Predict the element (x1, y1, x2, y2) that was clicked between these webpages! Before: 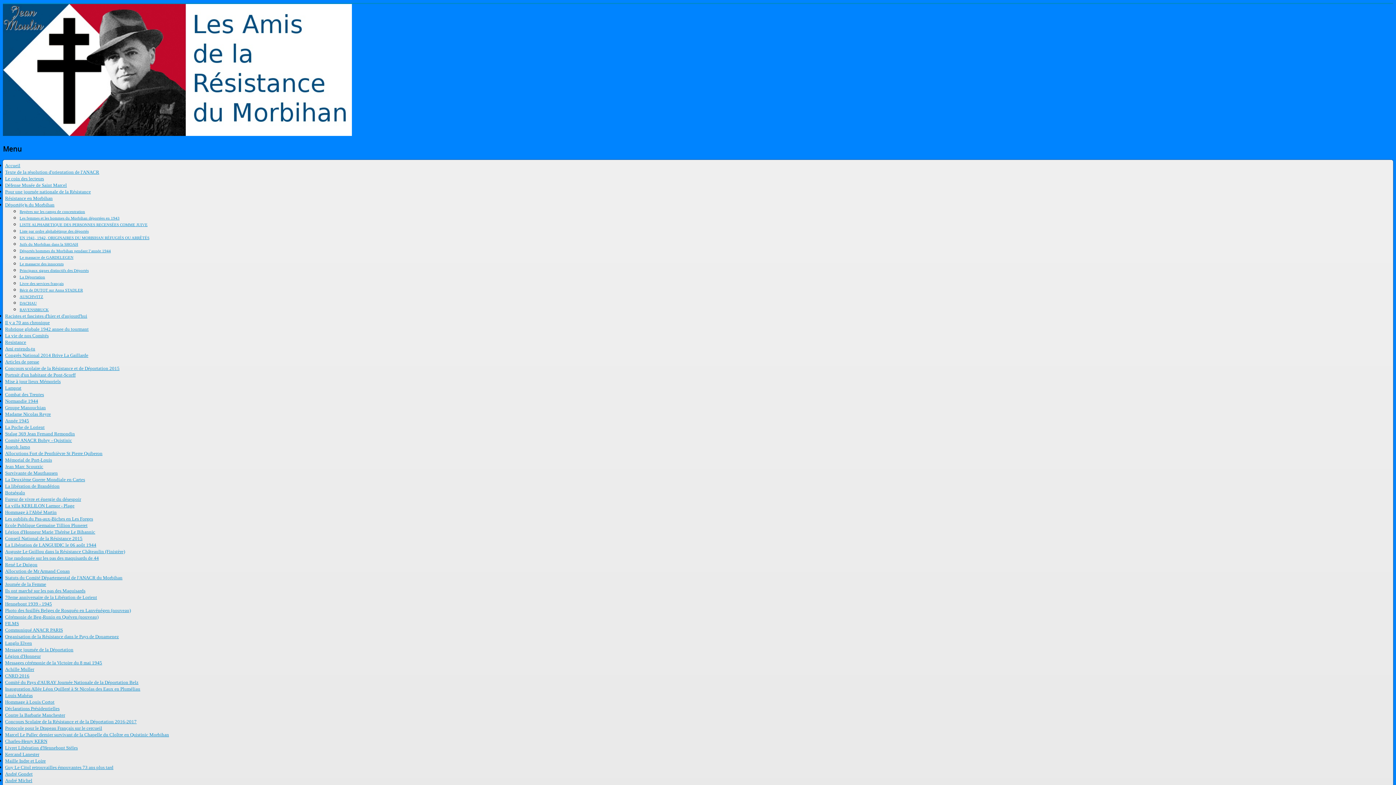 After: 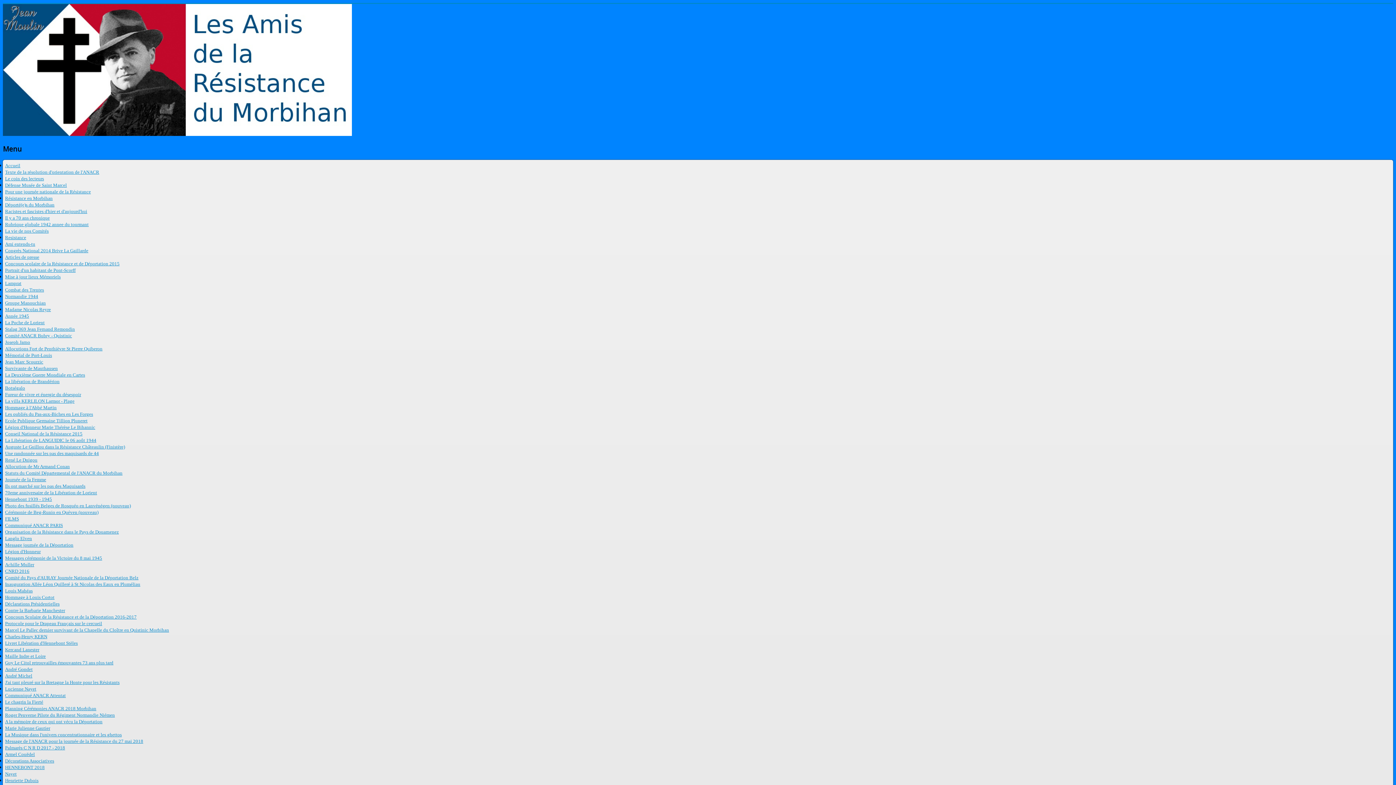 Action: bbox: (5, 601, 52, 607) label: Hennebont 1939 - 1945